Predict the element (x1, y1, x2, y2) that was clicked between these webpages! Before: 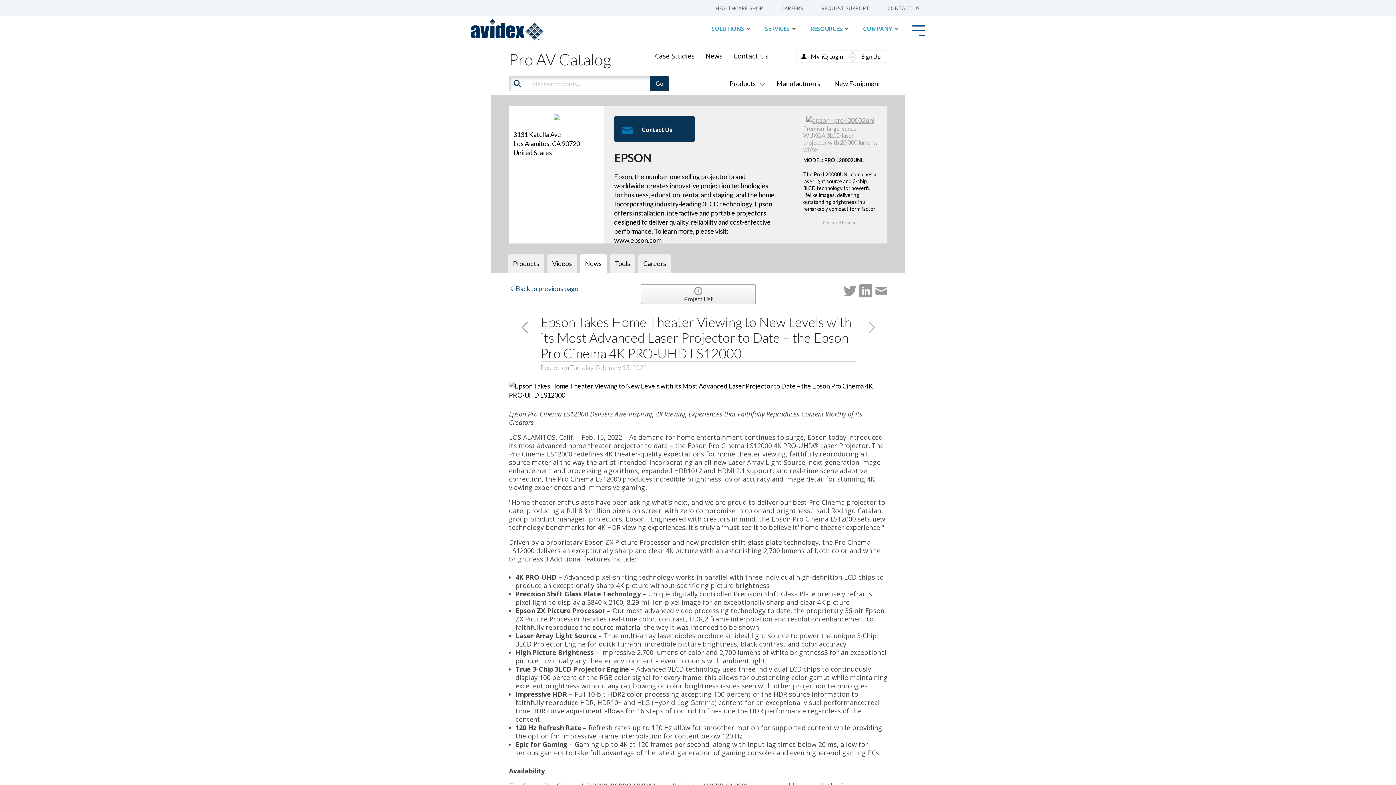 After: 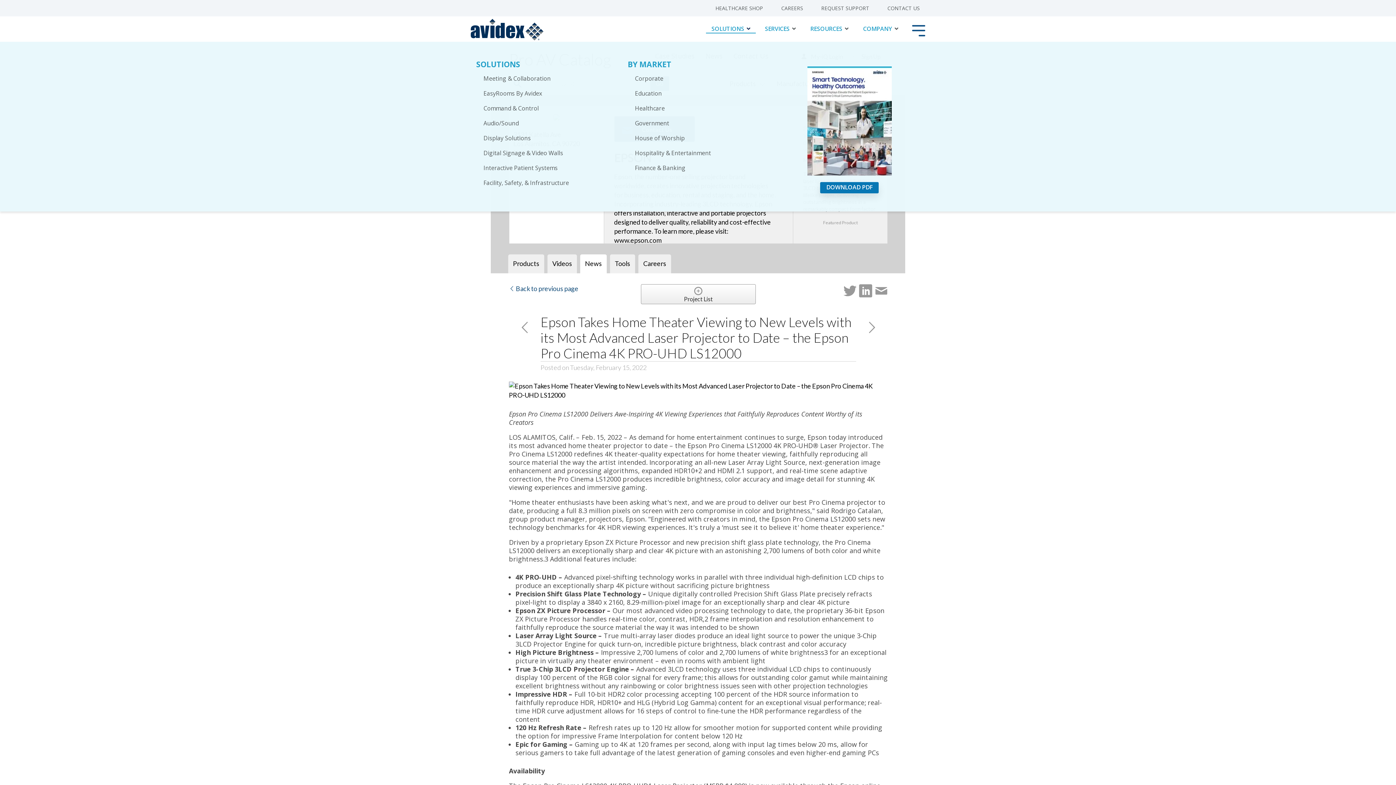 Action: bbox: (711, 23, 750, 34) label: SOLUTIONS
SOLUTIONS
Meeting & Collaboration
EasyRooms By Avidex
Command & Control
Audio/Sound
Display Solutions
Digital Signage & Video Walls
Interactive Patient Systems
Facility, Safety, & Infrastructure
BY MARKET
Corporate
Education
Healthcare
Government
House of Worship
Hospitality & Entertainment
Finance & Banking

DOWNLOAD PDF
 